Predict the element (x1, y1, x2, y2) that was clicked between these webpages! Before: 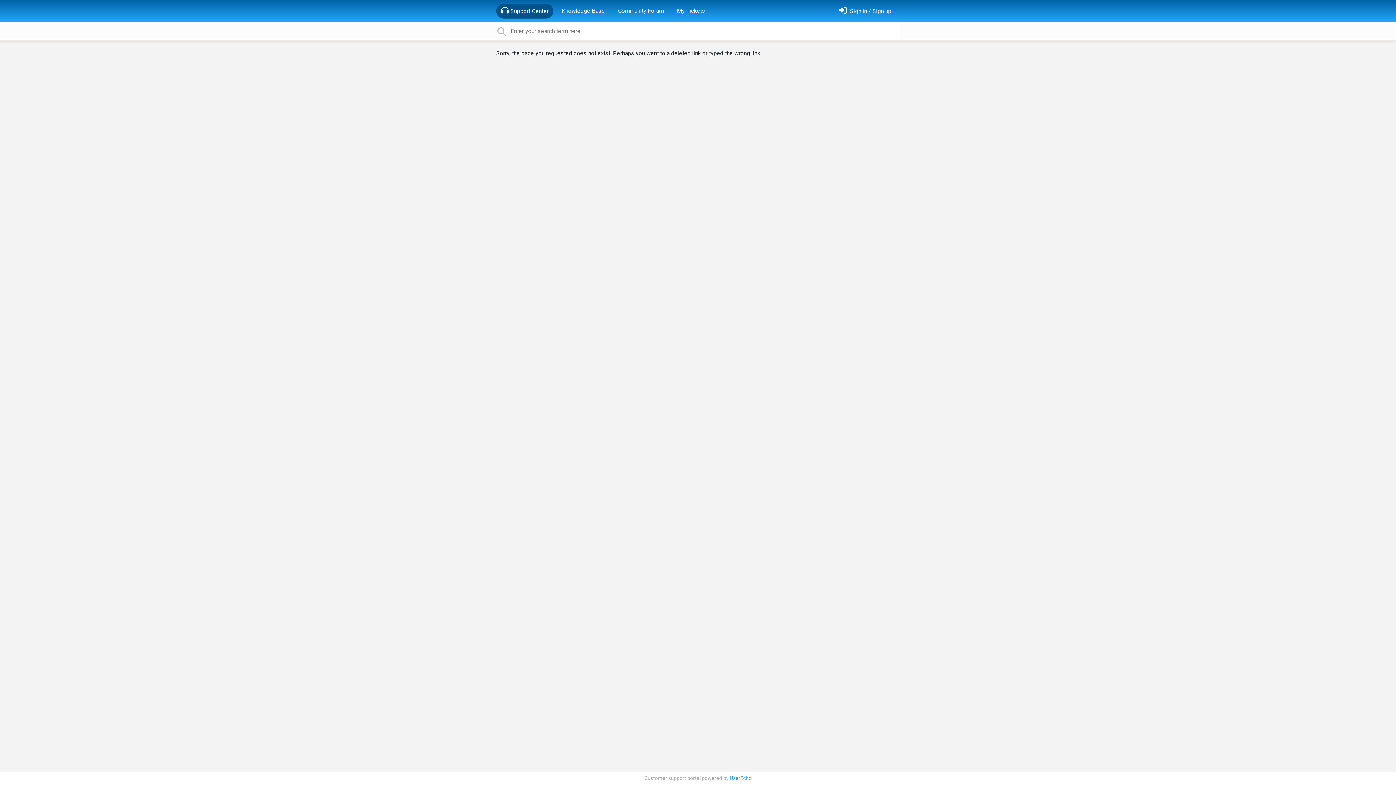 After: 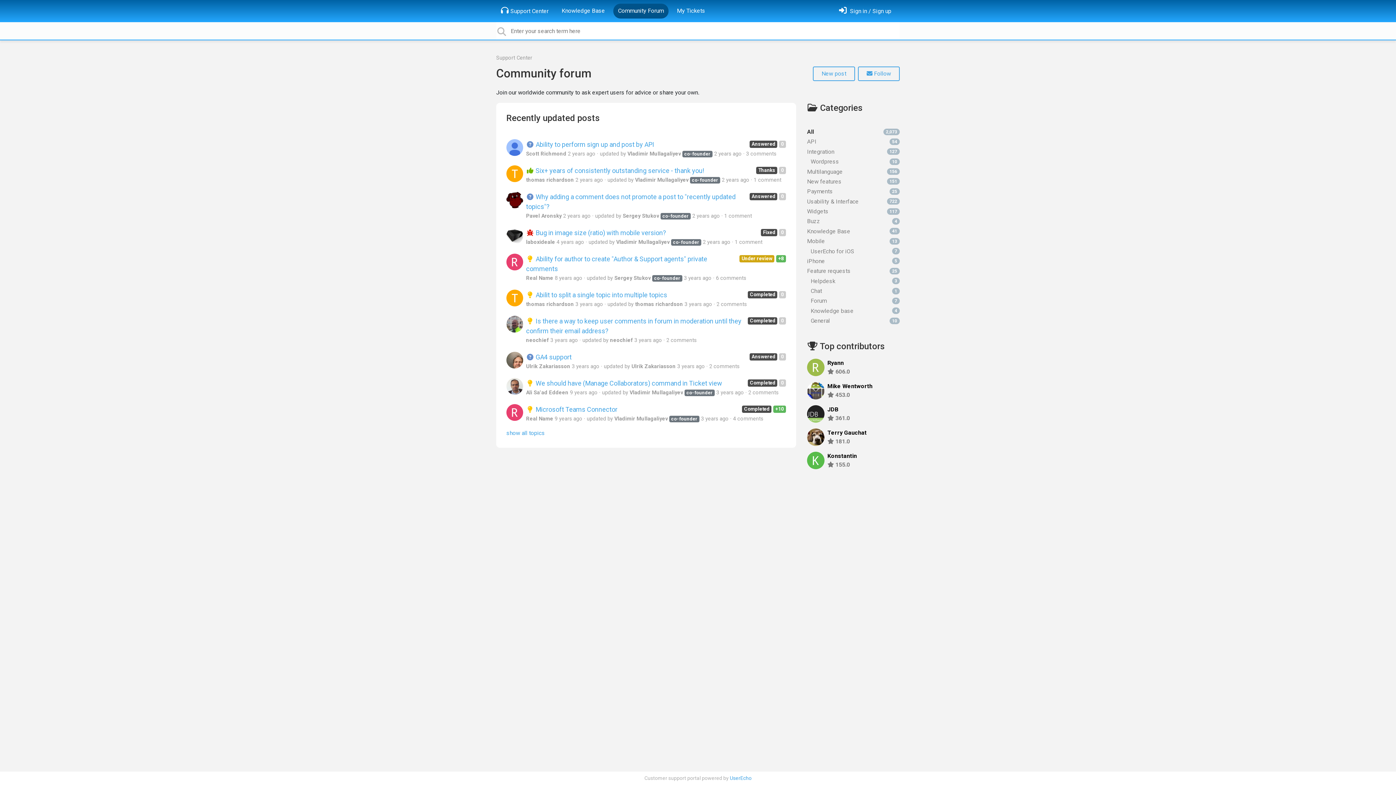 Action: bbox: (615, 3, 666, 18) label: Community Forum